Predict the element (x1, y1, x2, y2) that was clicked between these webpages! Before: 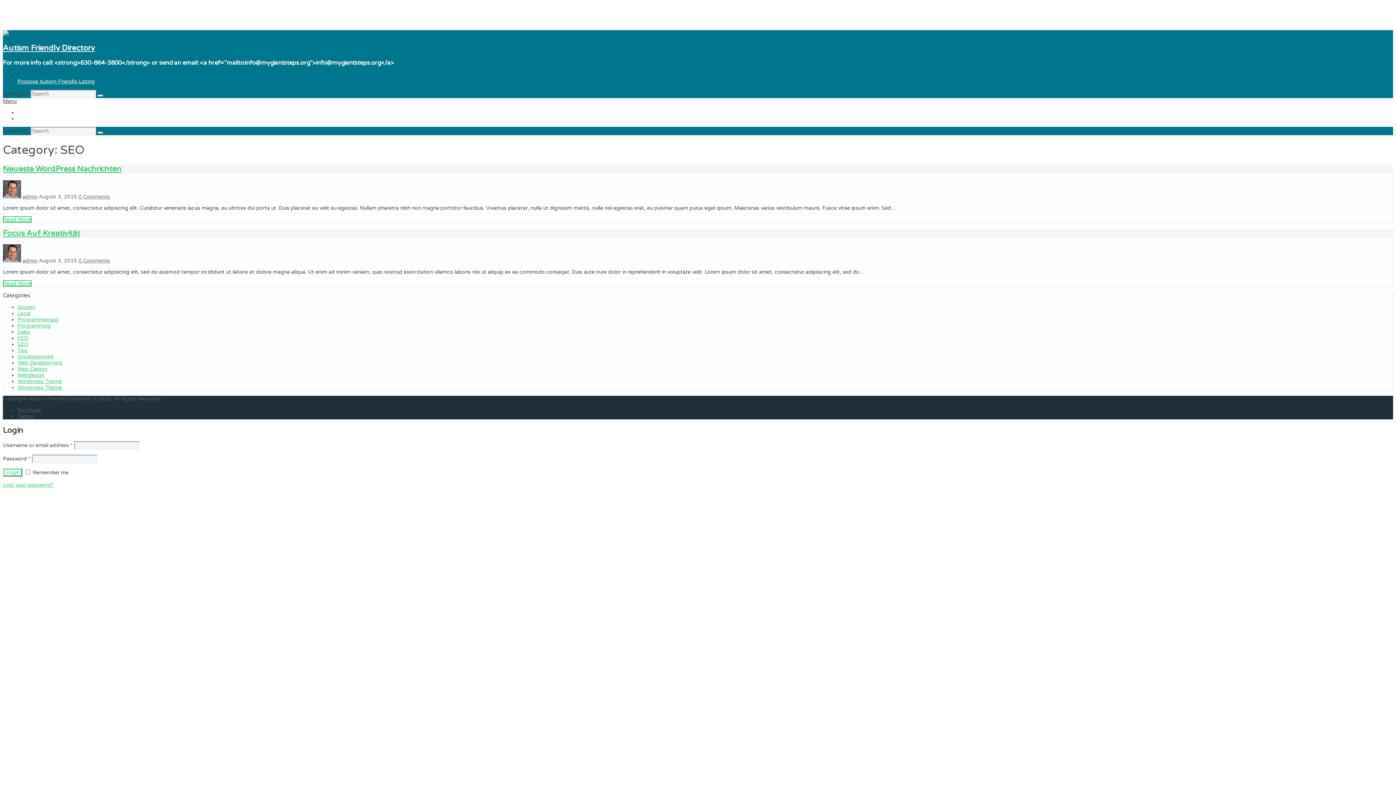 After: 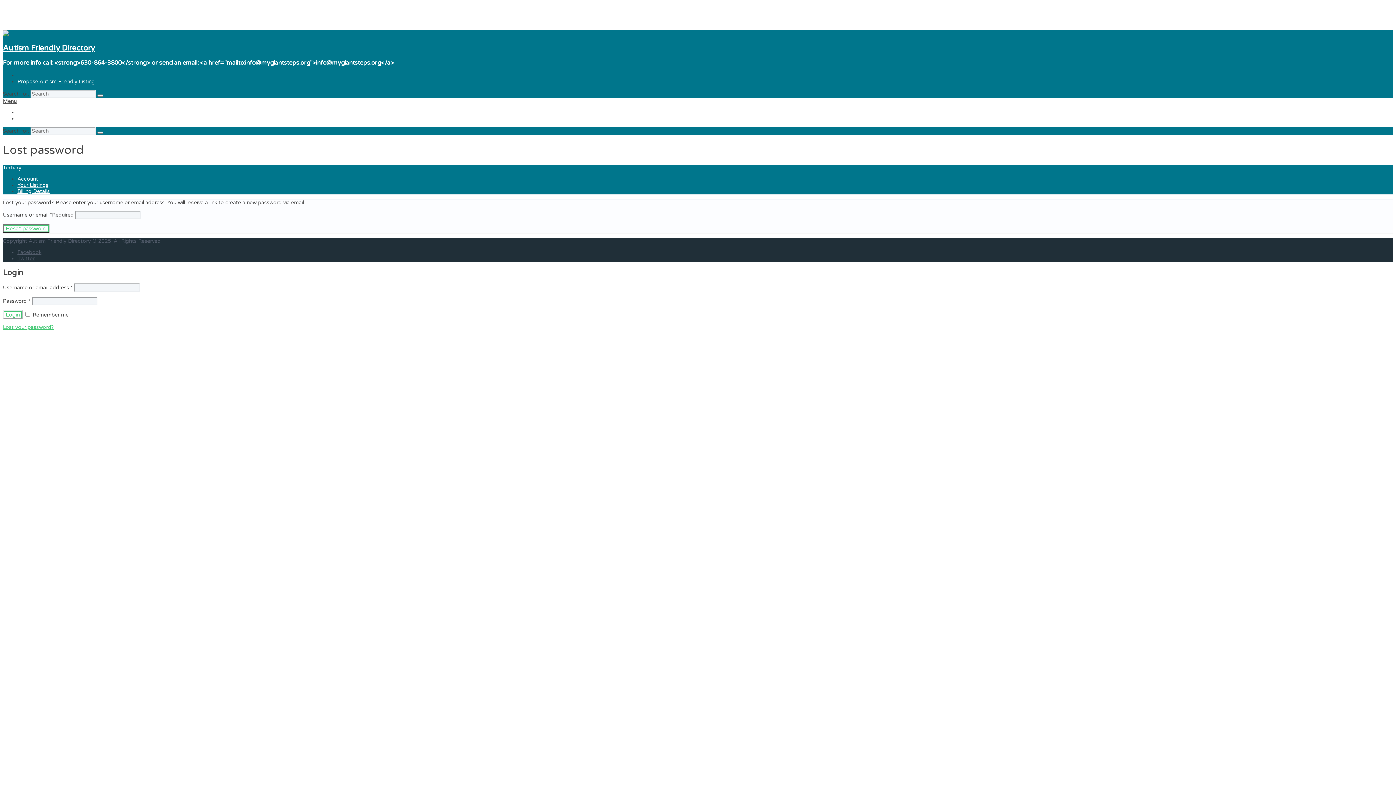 Action: bbox: (2, 482, 54, 488) label: Lost your password?